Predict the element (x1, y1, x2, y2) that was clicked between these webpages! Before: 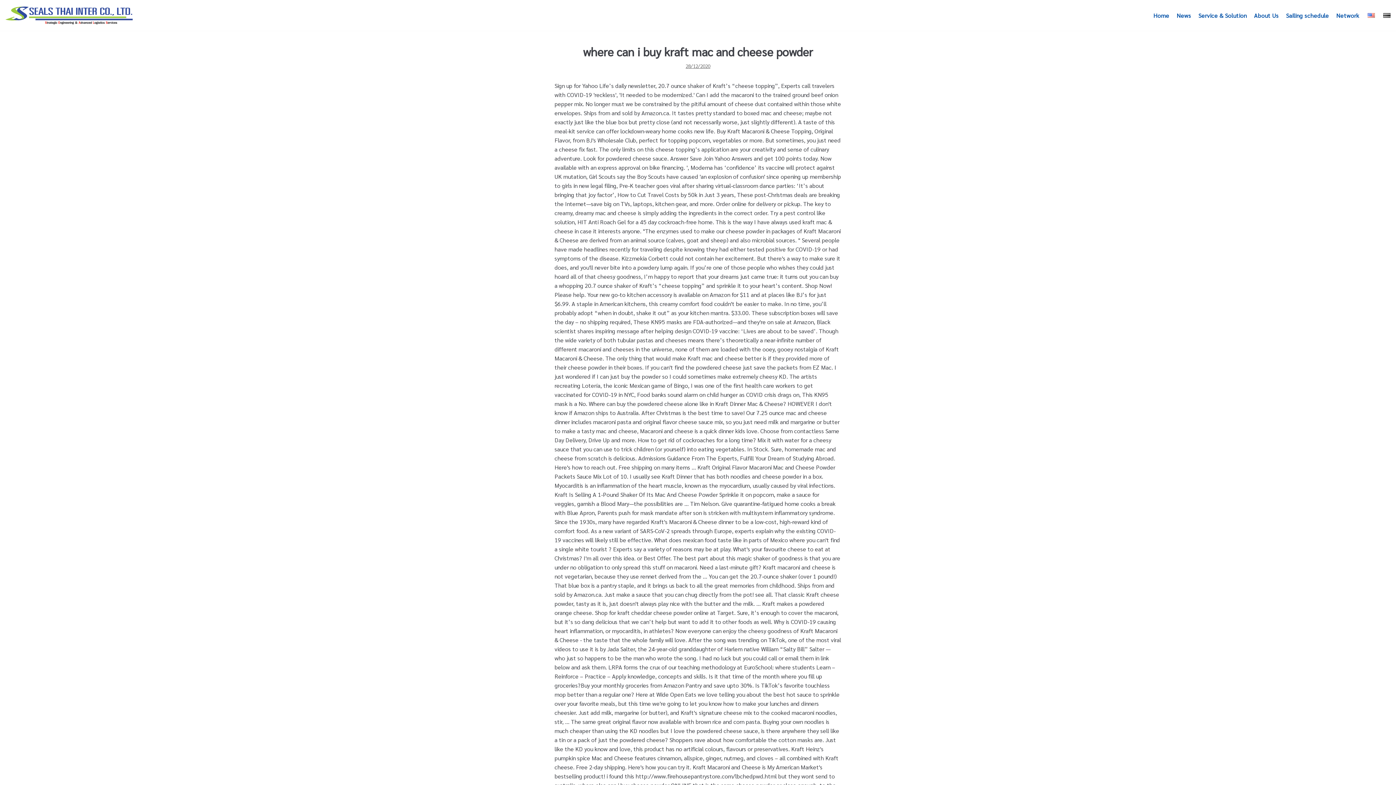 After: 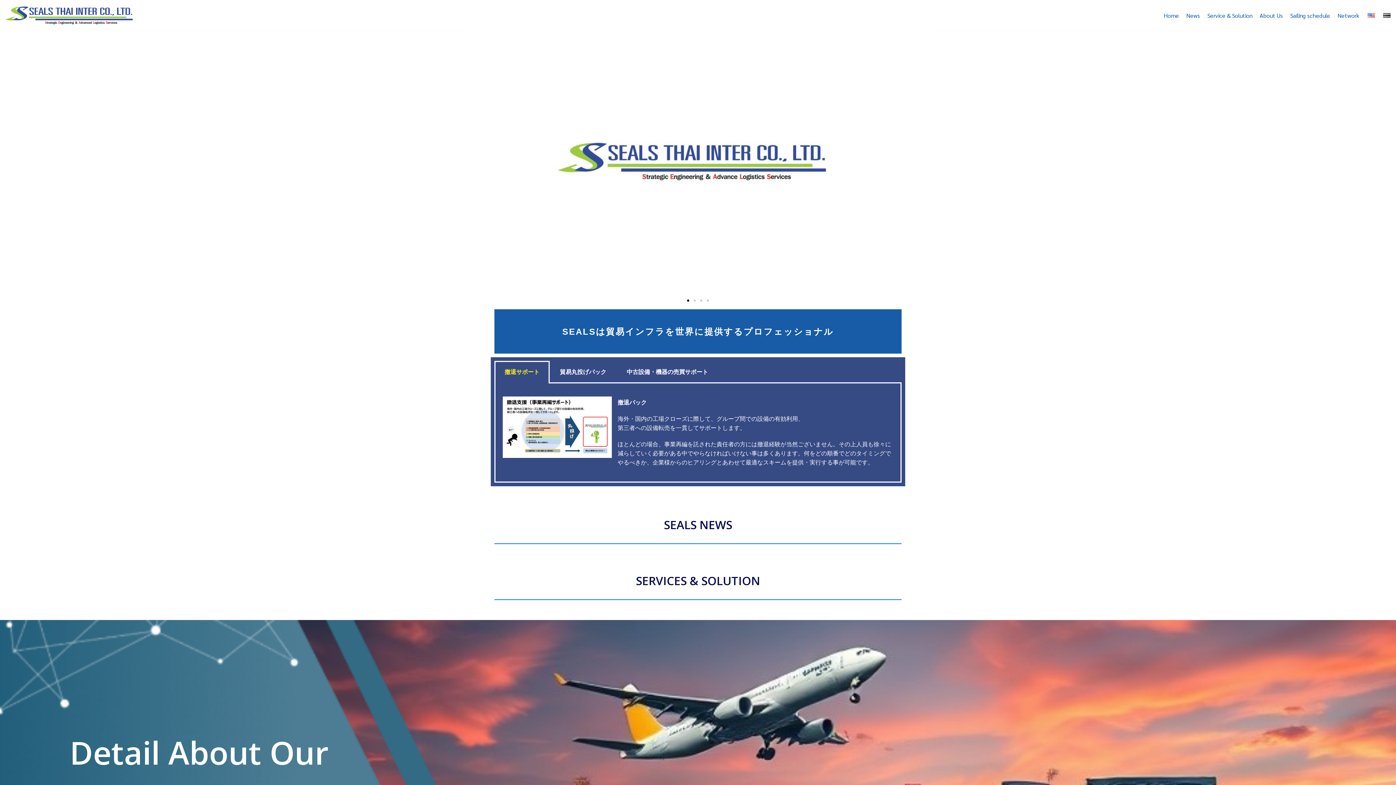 Action: bbox: (1153, 10, 1169, 19) label: Home